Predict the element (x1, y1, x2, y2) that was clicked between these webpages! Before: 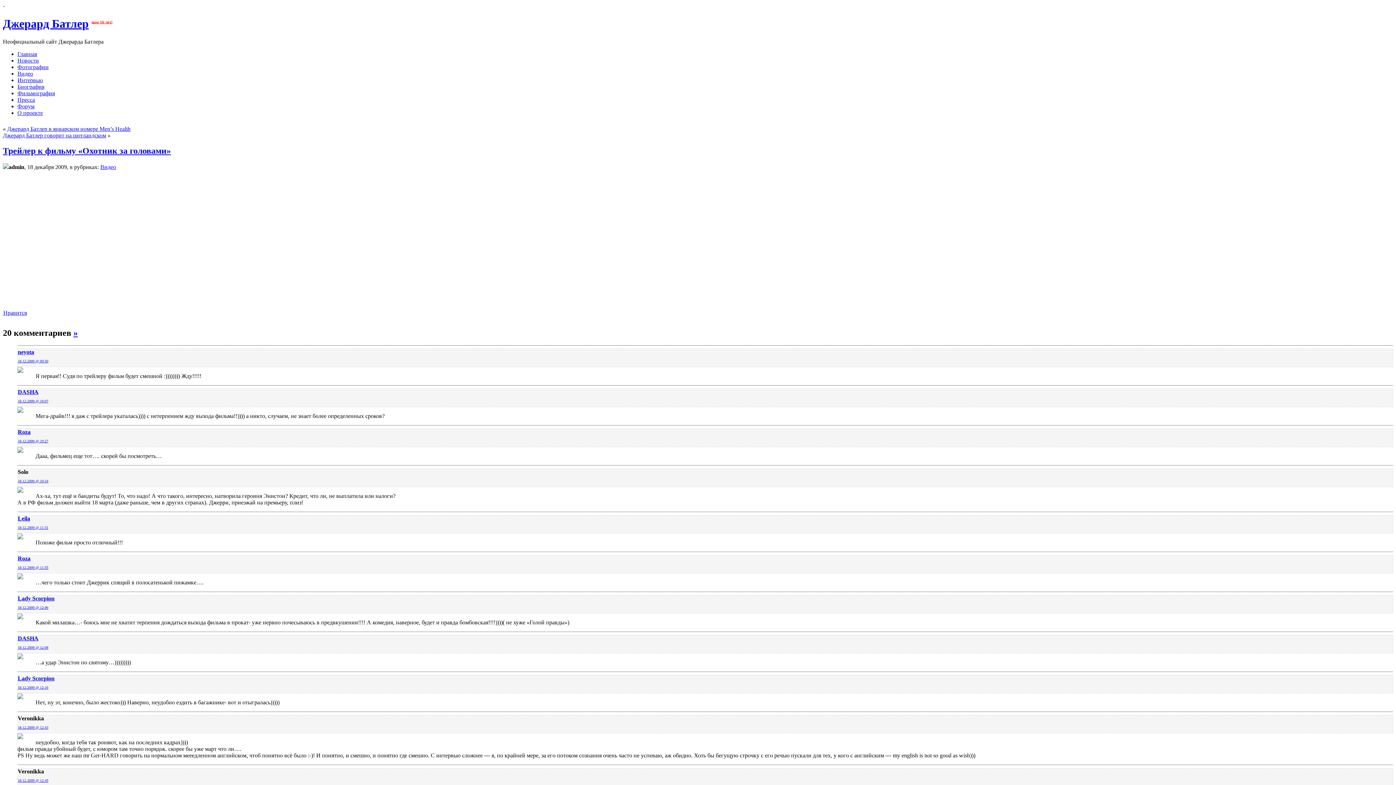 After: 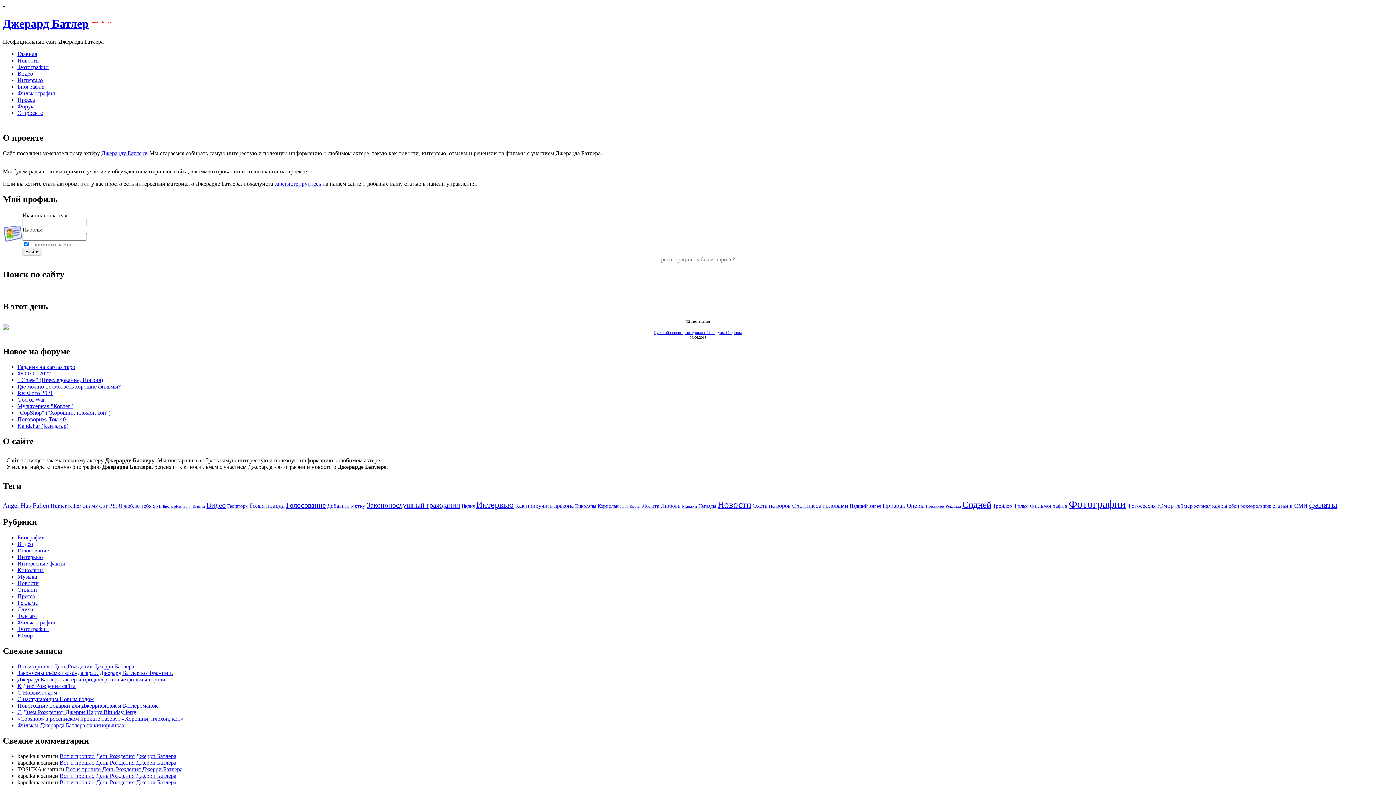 Action: bbox: (17, 109, 42, 115) label: О проекте